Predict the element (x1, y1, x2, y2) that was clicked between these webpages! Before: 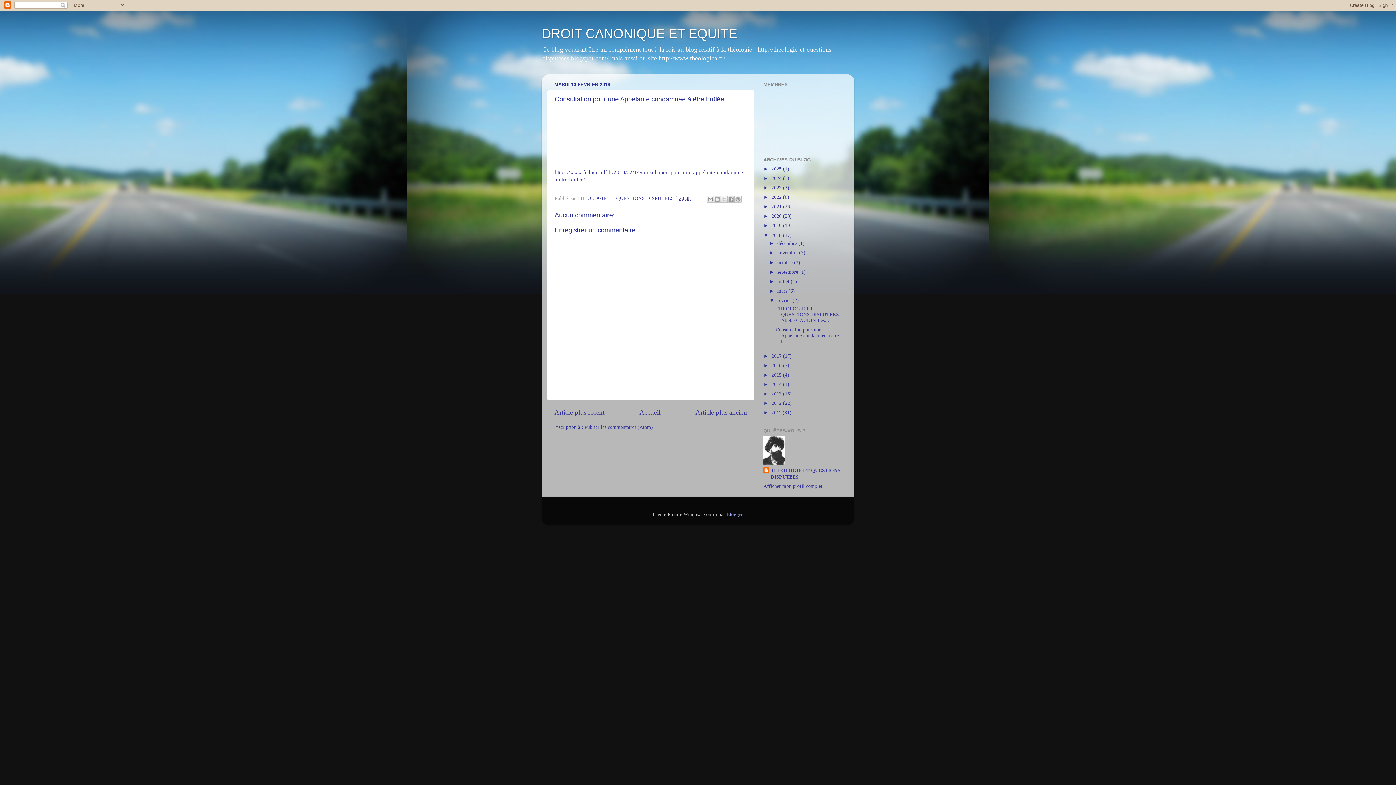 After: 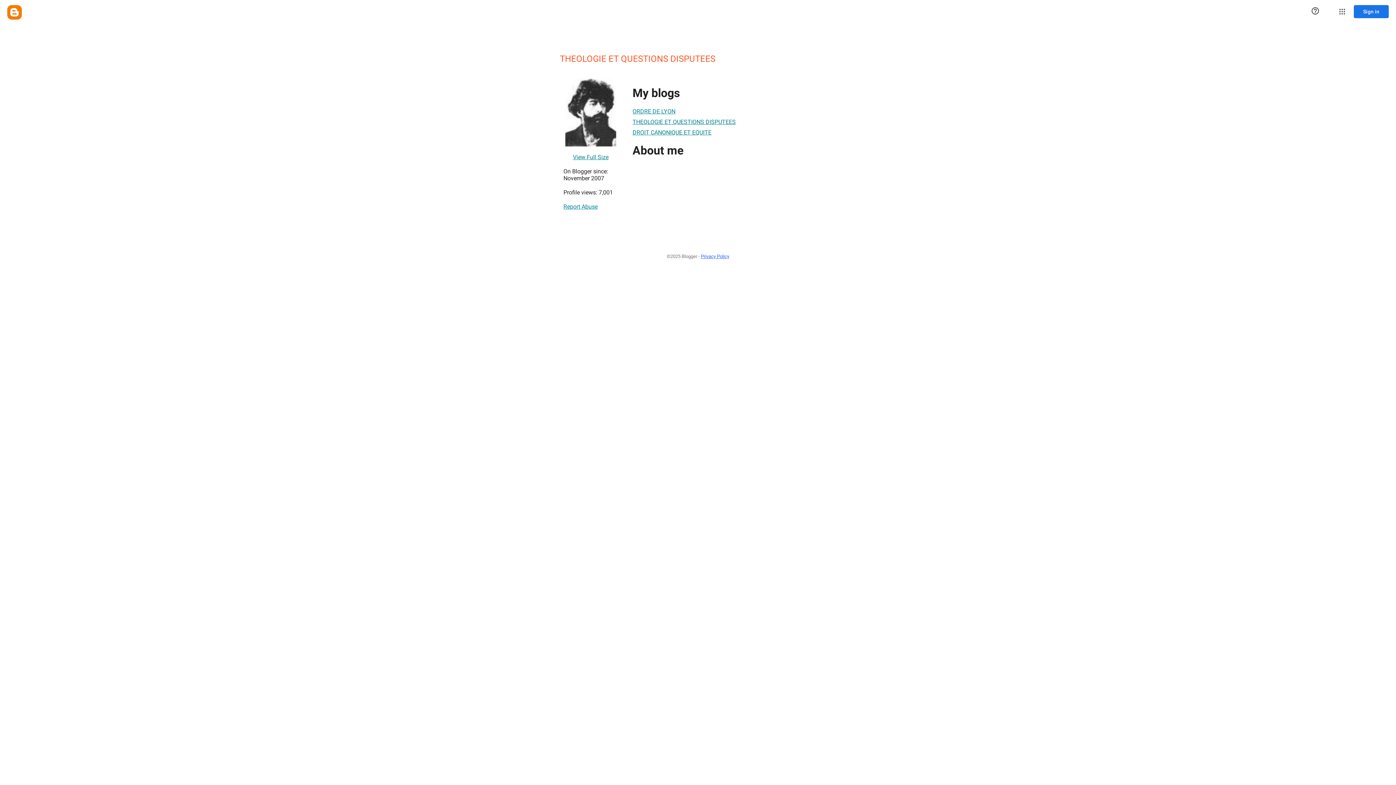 Action: label: THEOLOGIE ET QUESTIONS DISPUTEES  bbox: (577, 195, 675, 201)